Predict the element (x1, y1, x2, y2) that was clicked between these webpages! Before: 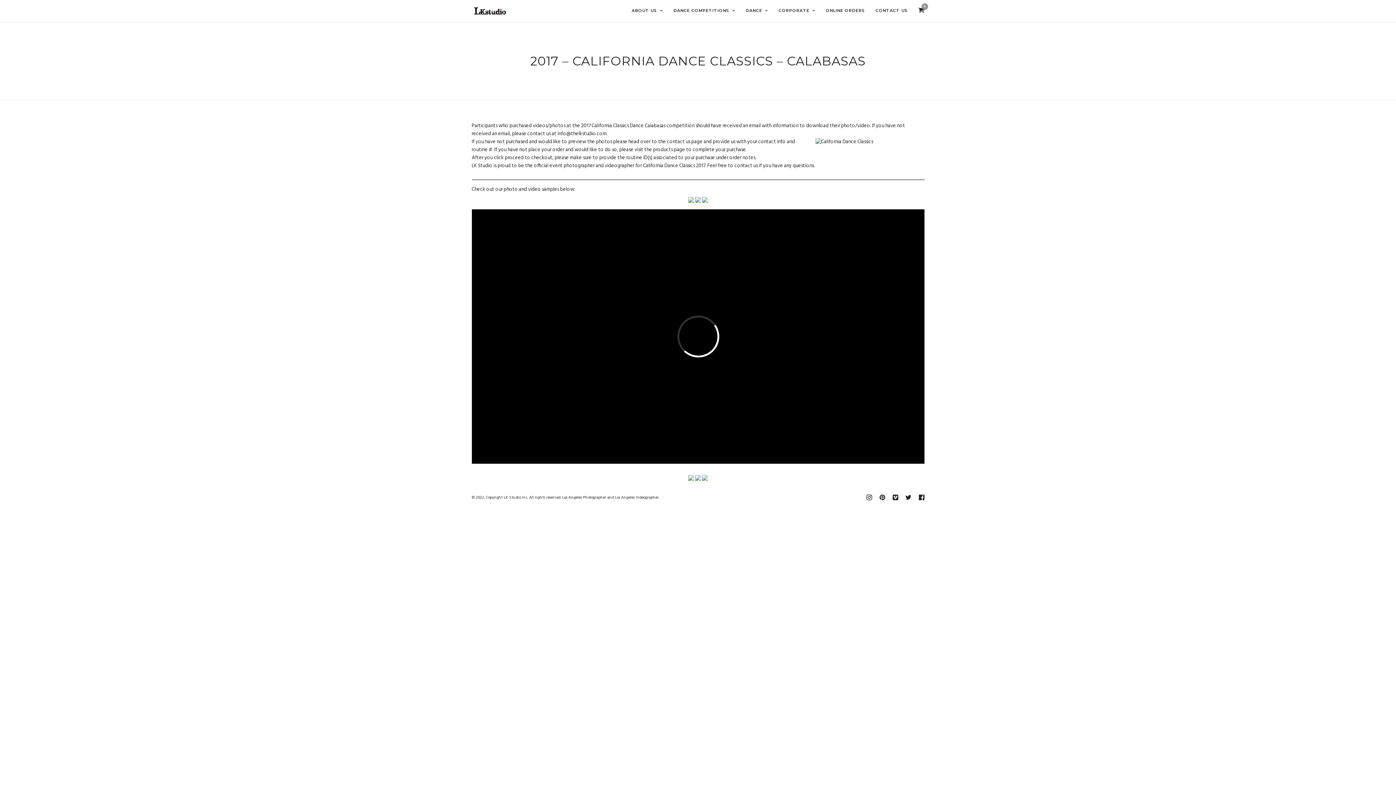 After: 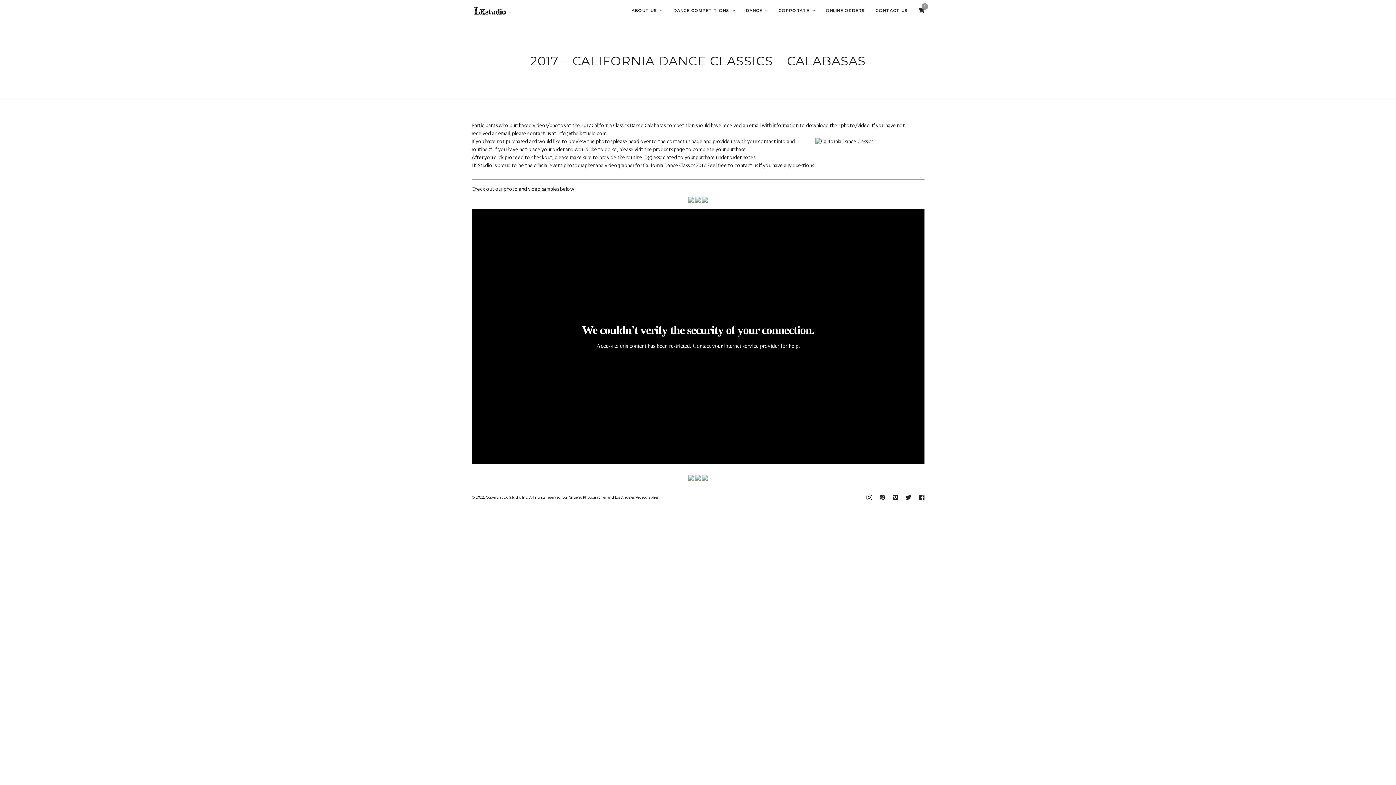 Action: bbox: (879, 494, 885, 501)